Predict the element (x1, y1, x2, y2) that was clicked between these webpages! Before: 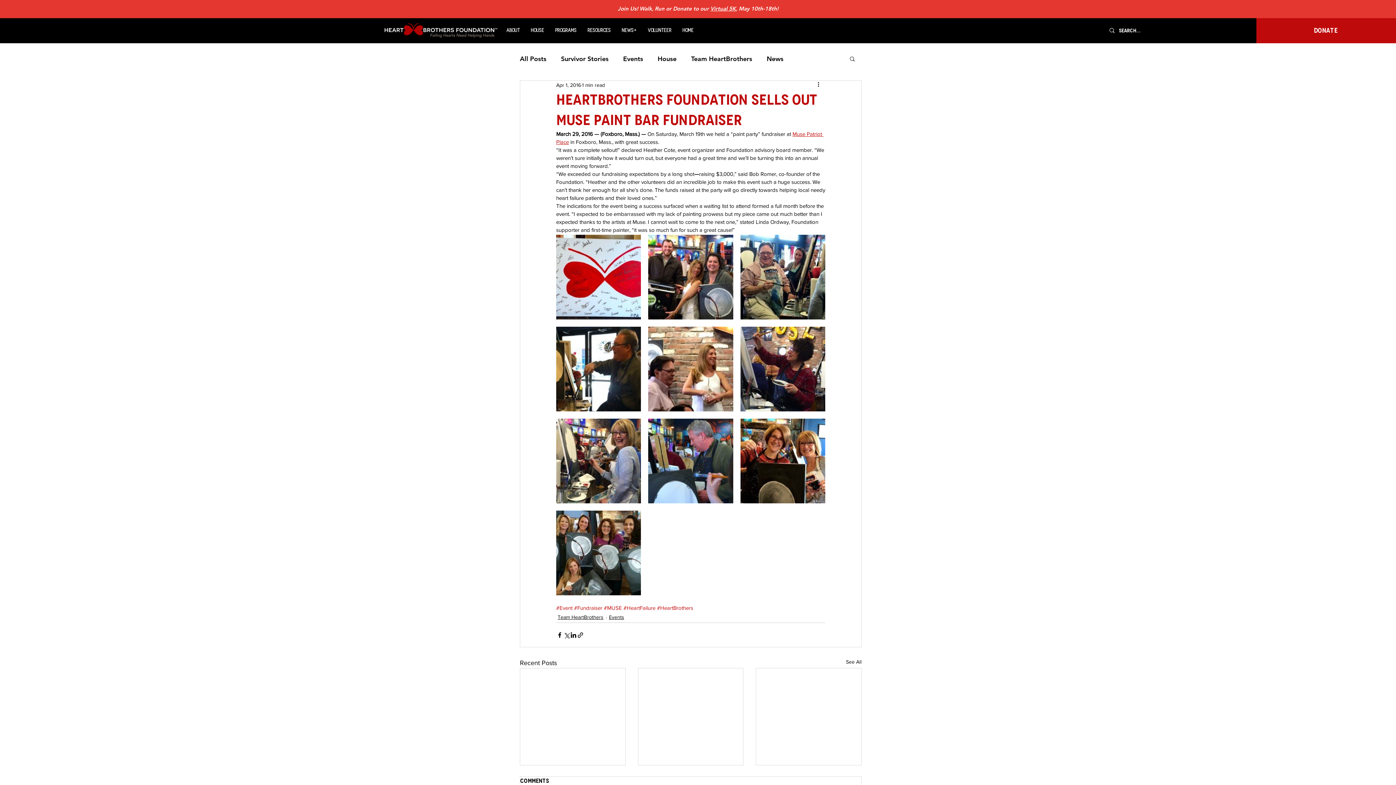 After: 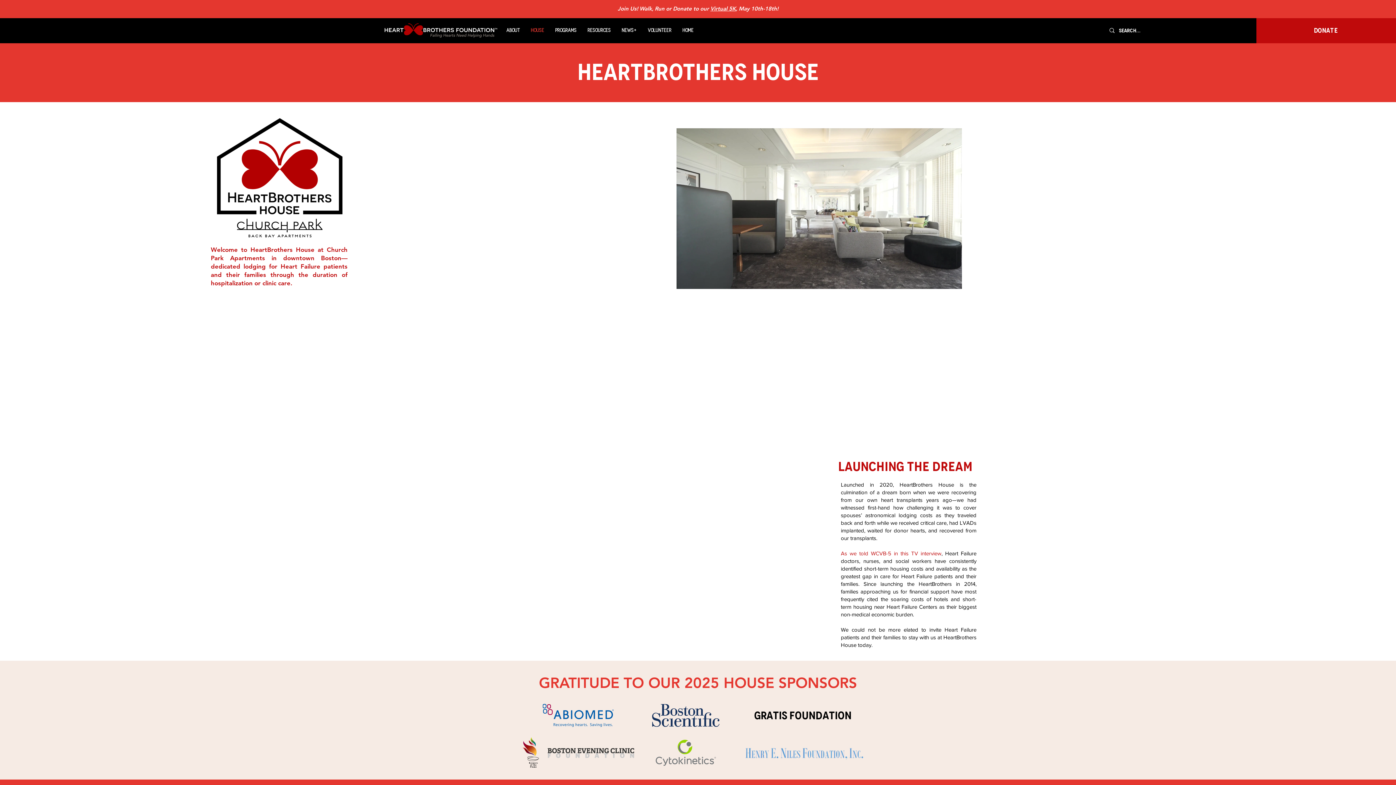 Action: bbox: (525, 23, 549, 37) label: House